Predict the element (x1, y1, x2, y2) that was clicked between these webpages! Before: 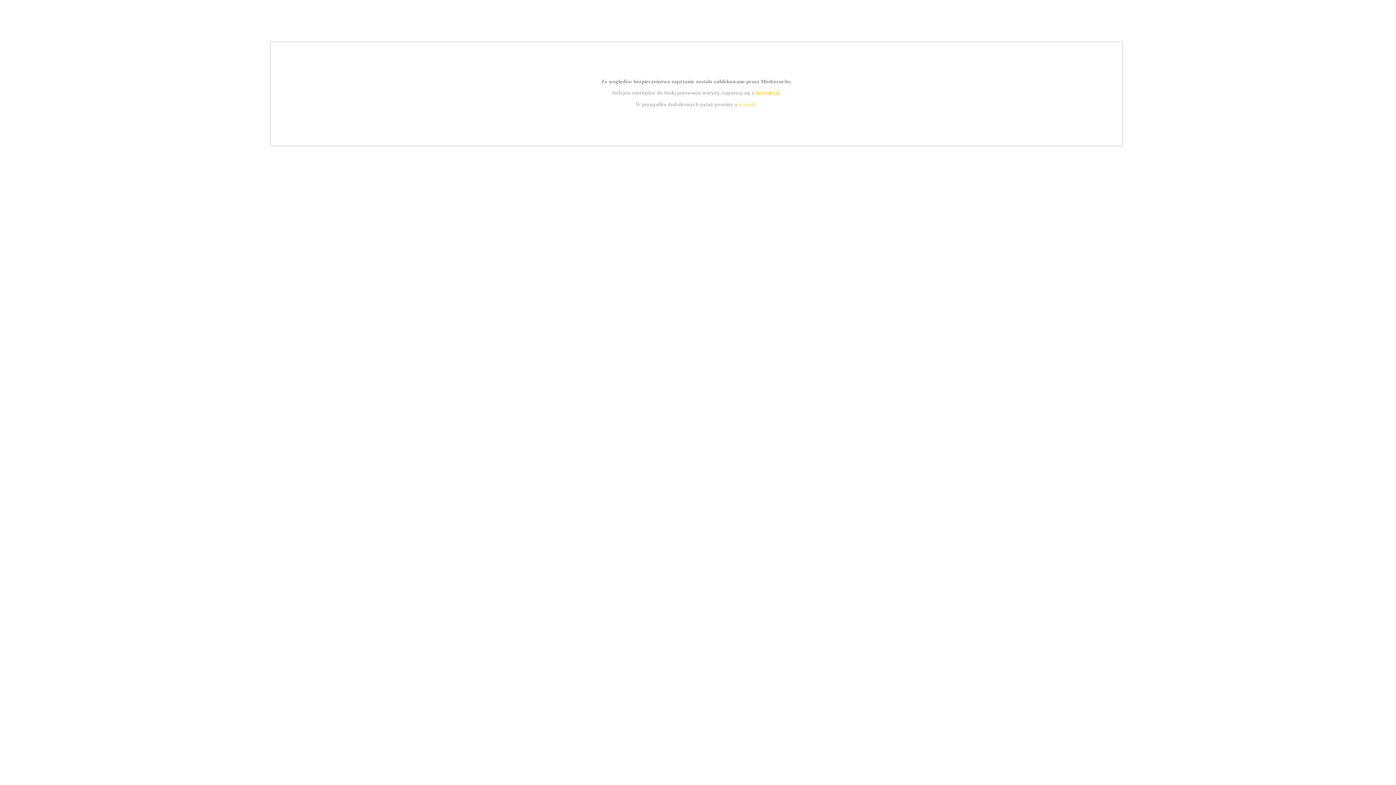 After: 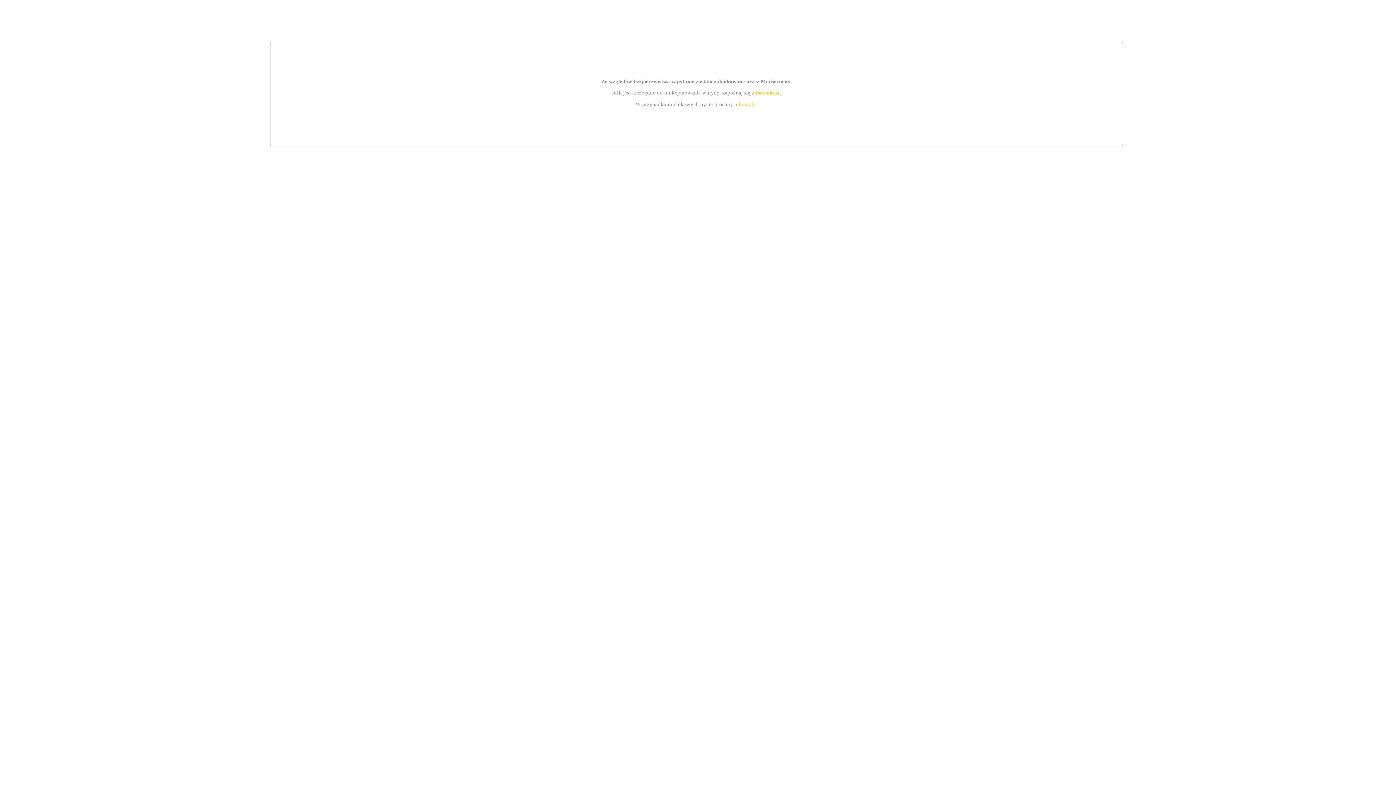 Action: label: instrukcją bbox: (755, 89, 779, 95)